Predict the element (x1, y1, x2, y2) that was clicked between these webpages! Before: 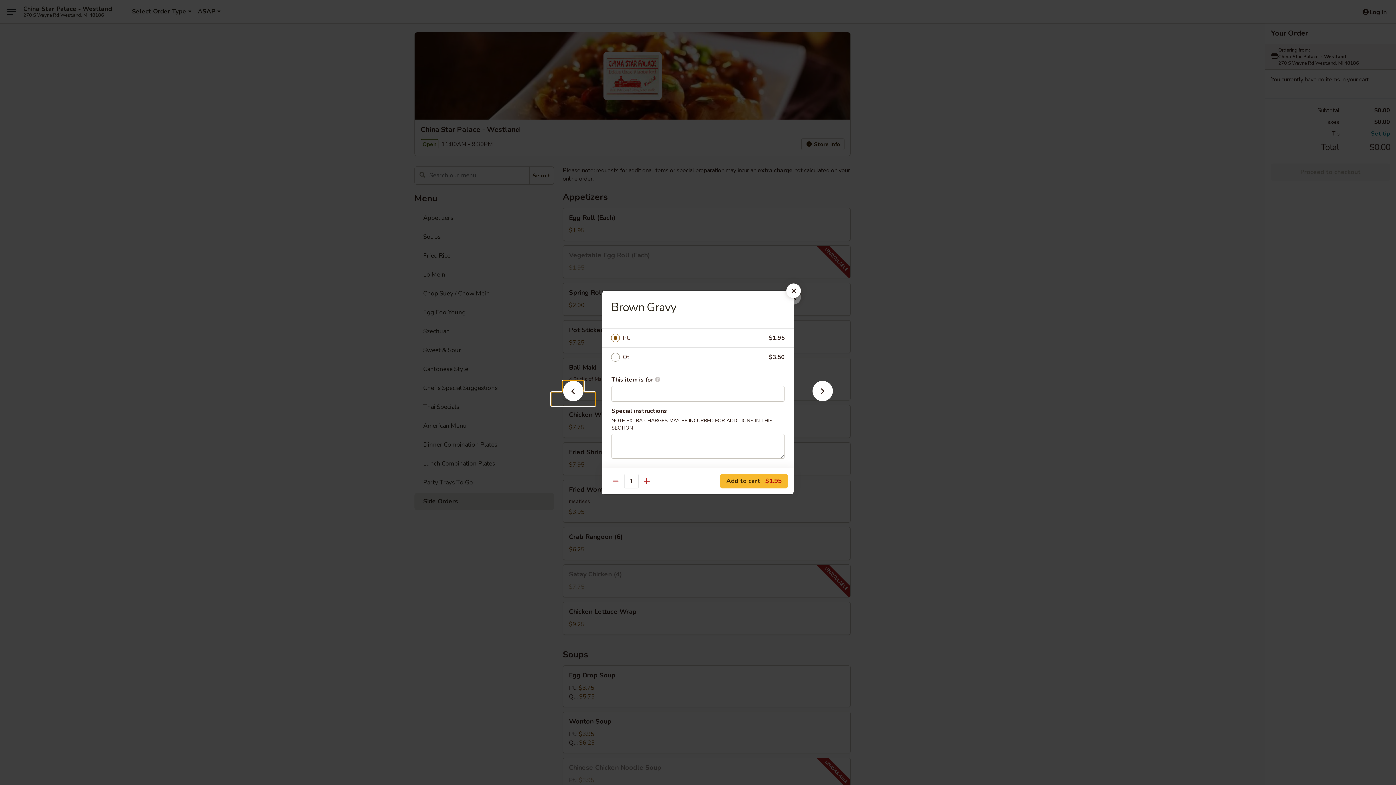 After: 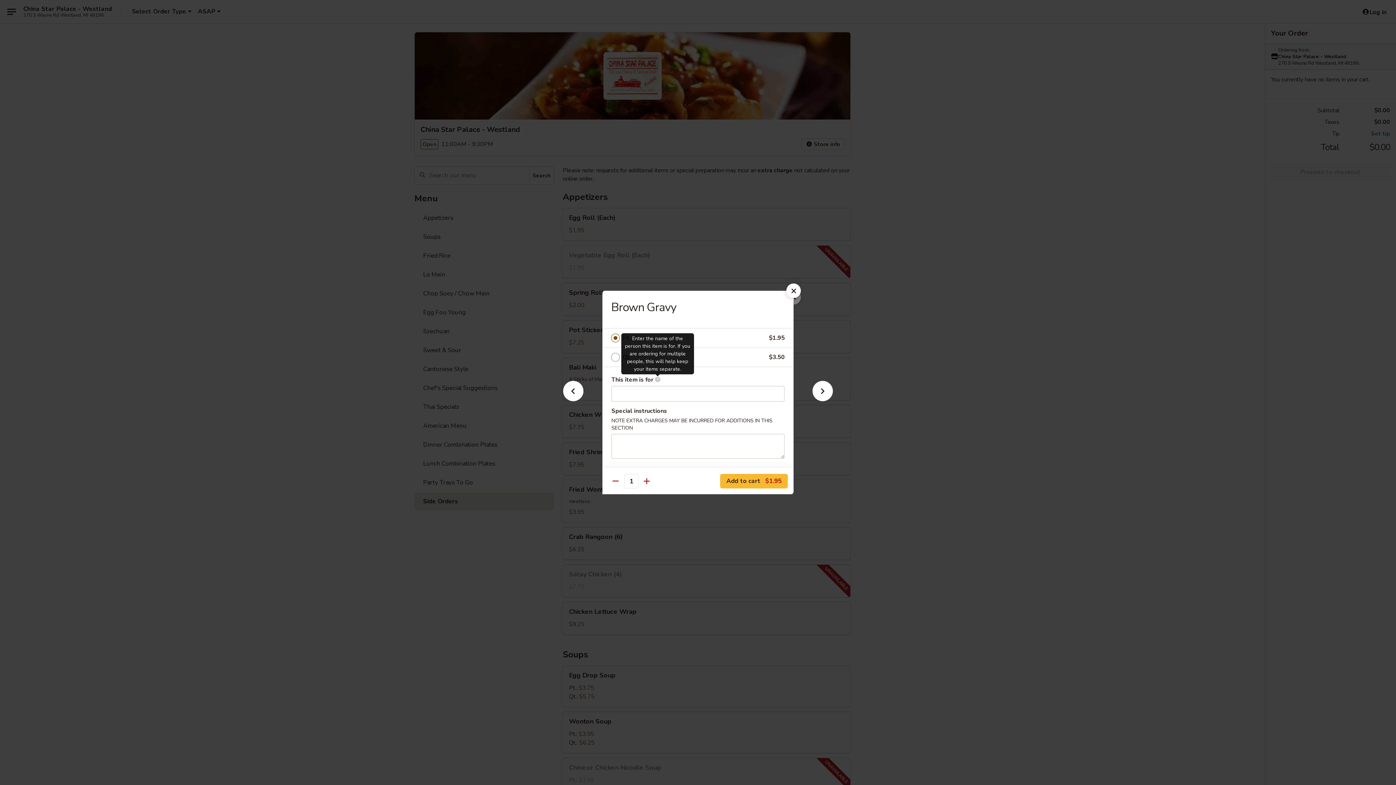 Action: label: Enter the name of the person this item is for. If you are ordering for multiple people, this will help keep your items separate. bbox: (654, 376, 660, 382)